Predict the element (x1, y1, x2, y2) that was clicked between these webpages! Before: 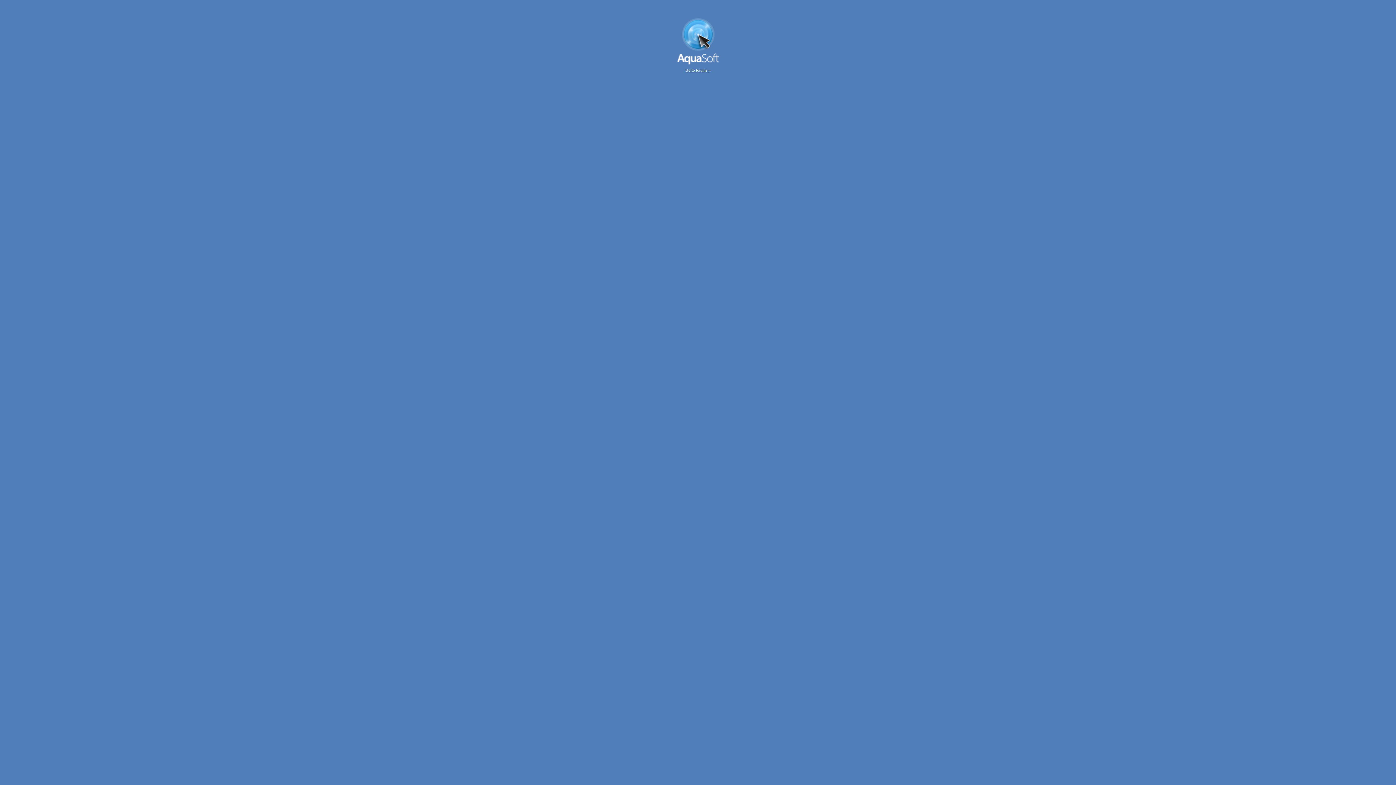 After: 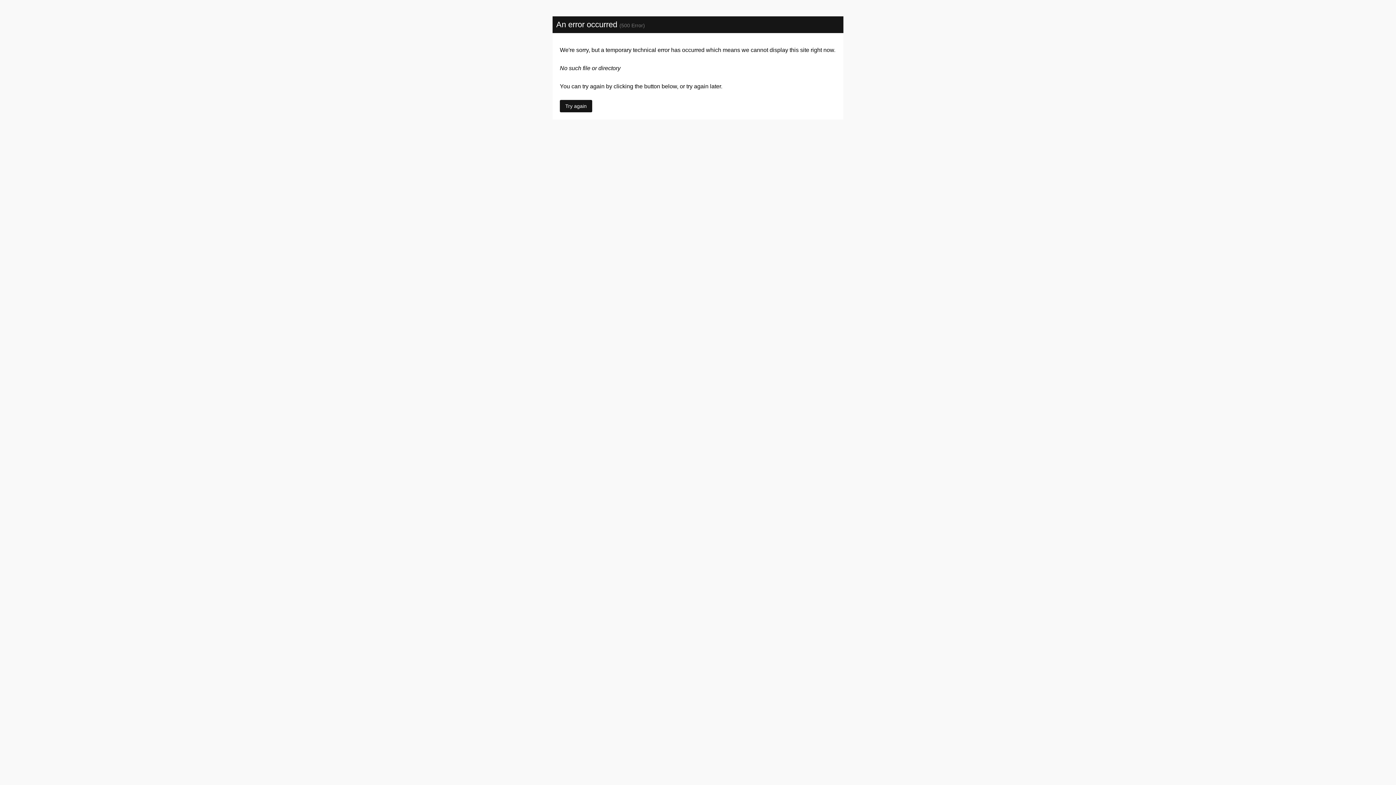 Action: bbox: (676, 18, 719, 64)